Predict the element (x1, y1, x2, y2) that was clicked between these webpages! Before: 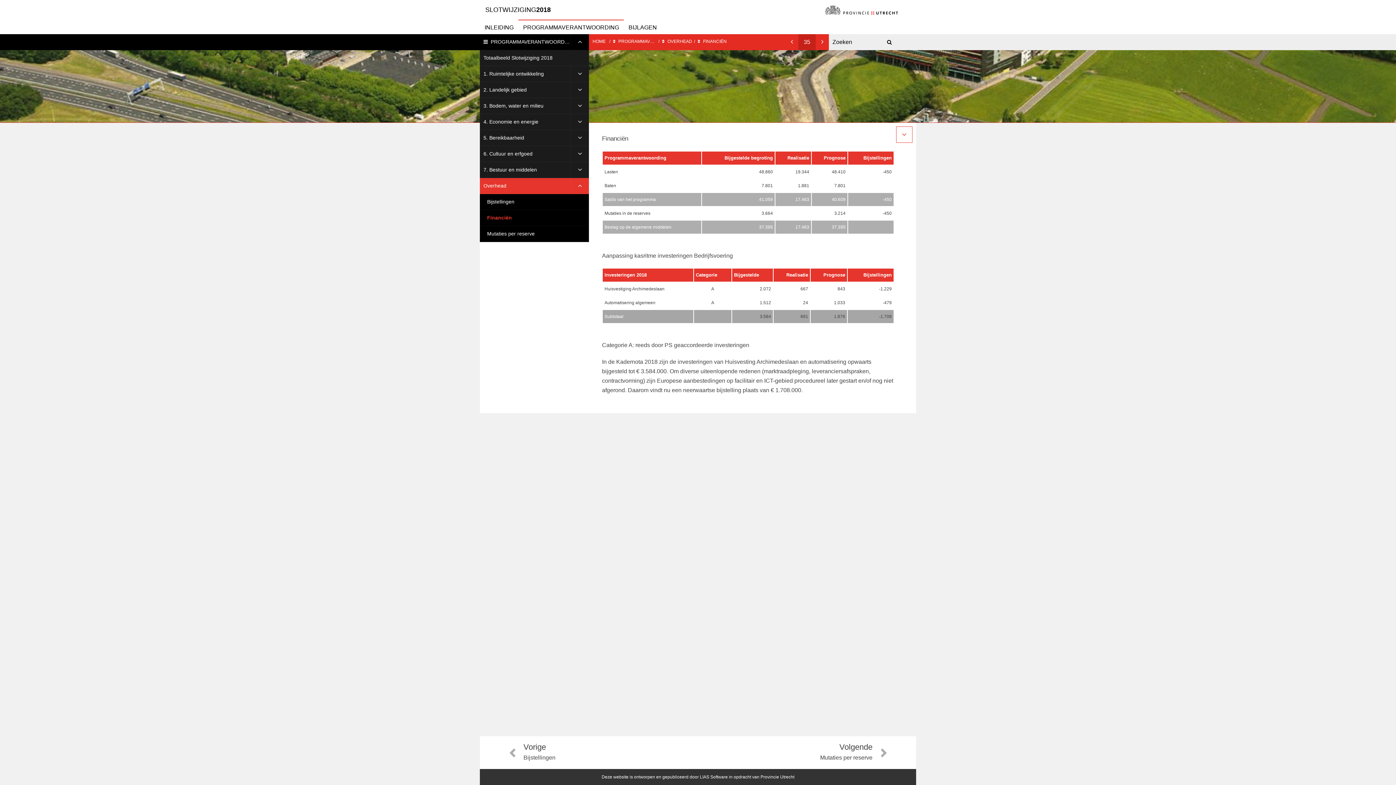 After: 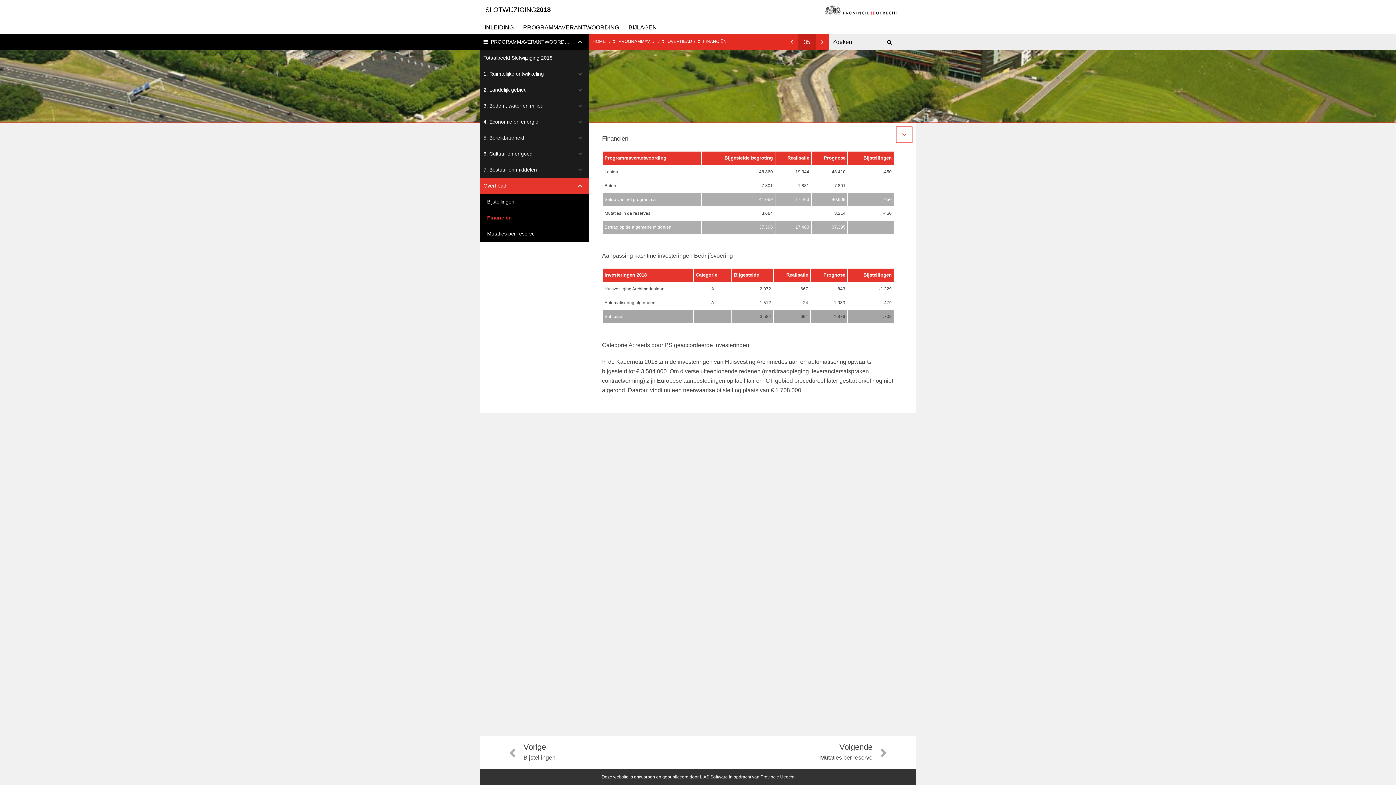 Action: label: Financiën bbox: (480, 210, 589, 226)